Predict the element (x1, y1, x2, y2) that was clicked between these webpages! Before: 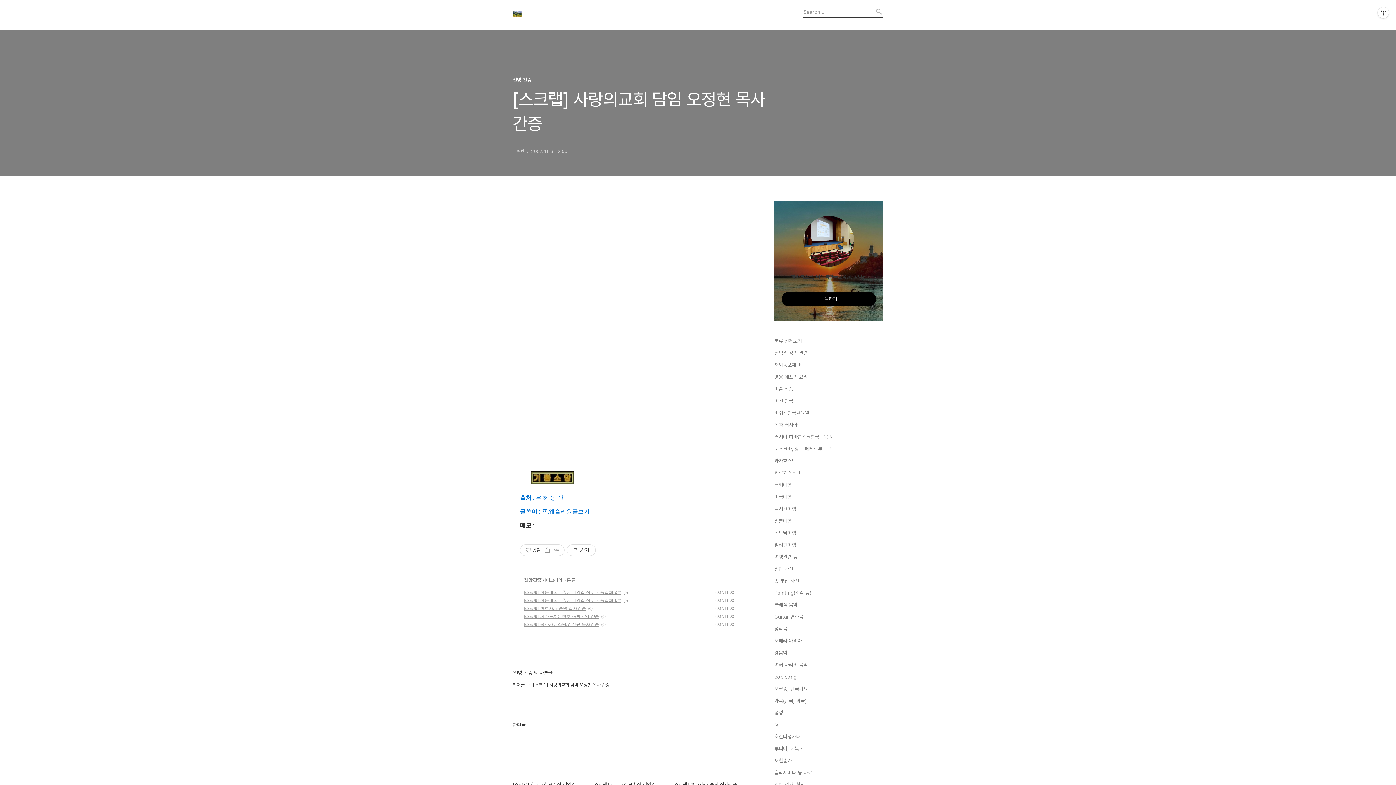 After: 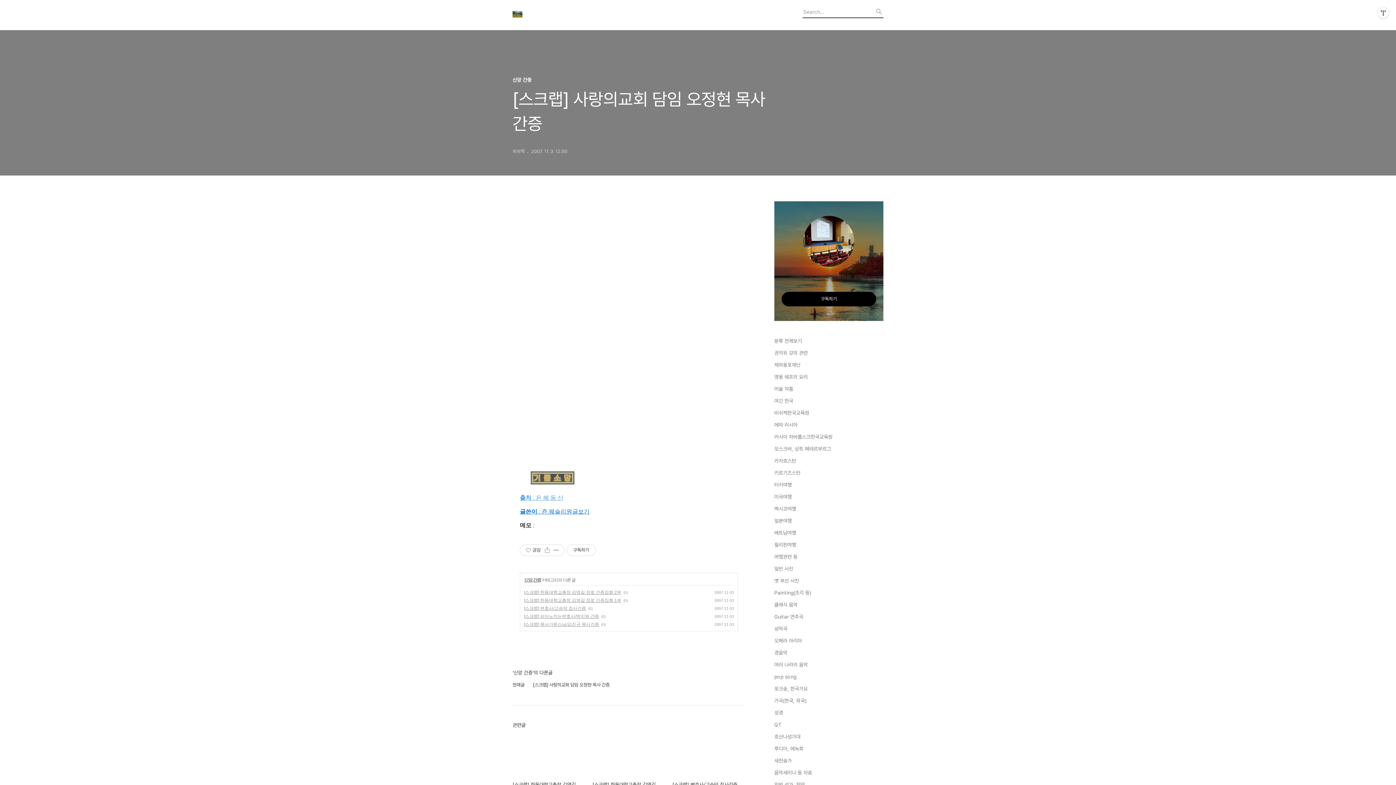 Action: label: 출처 : 은 혜 동 산 bbox: (520, 466, 574, 501)